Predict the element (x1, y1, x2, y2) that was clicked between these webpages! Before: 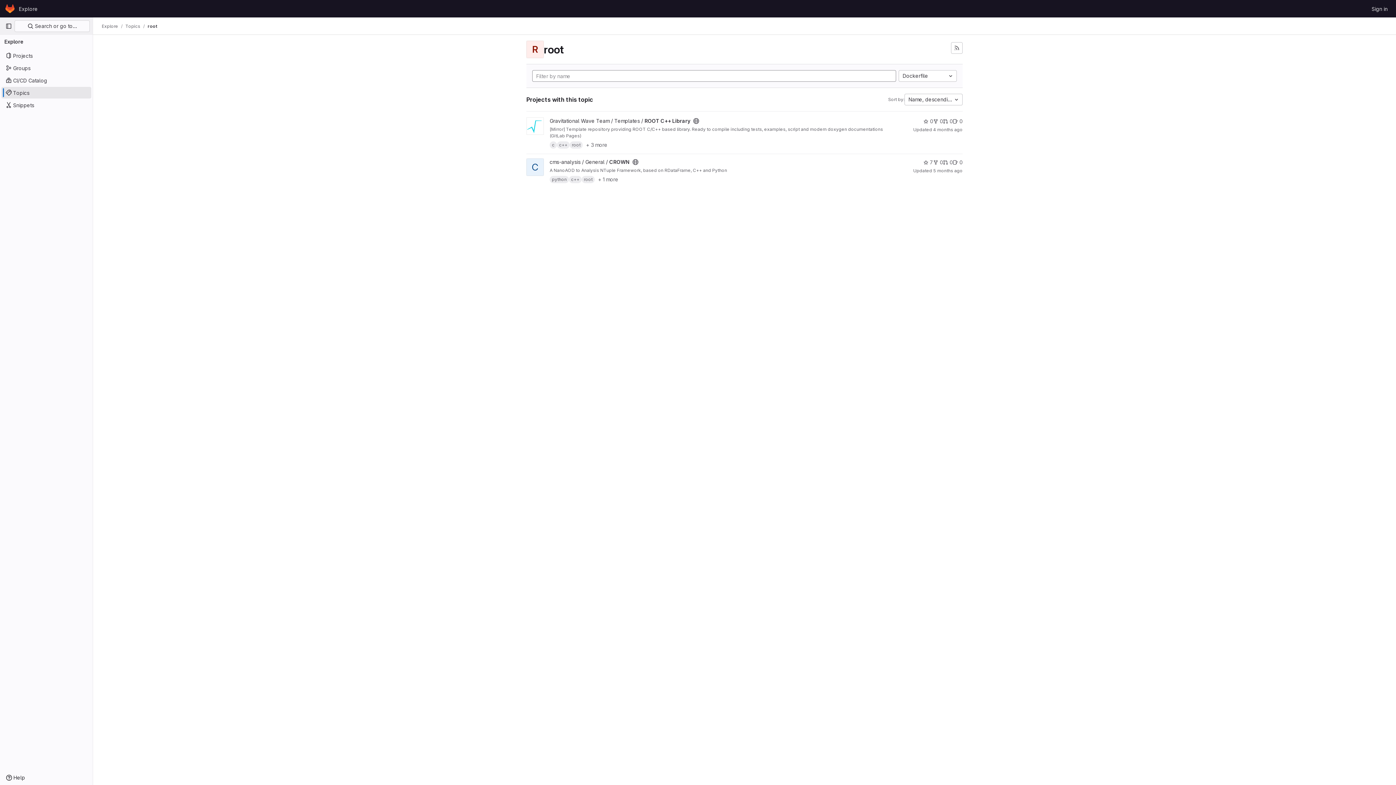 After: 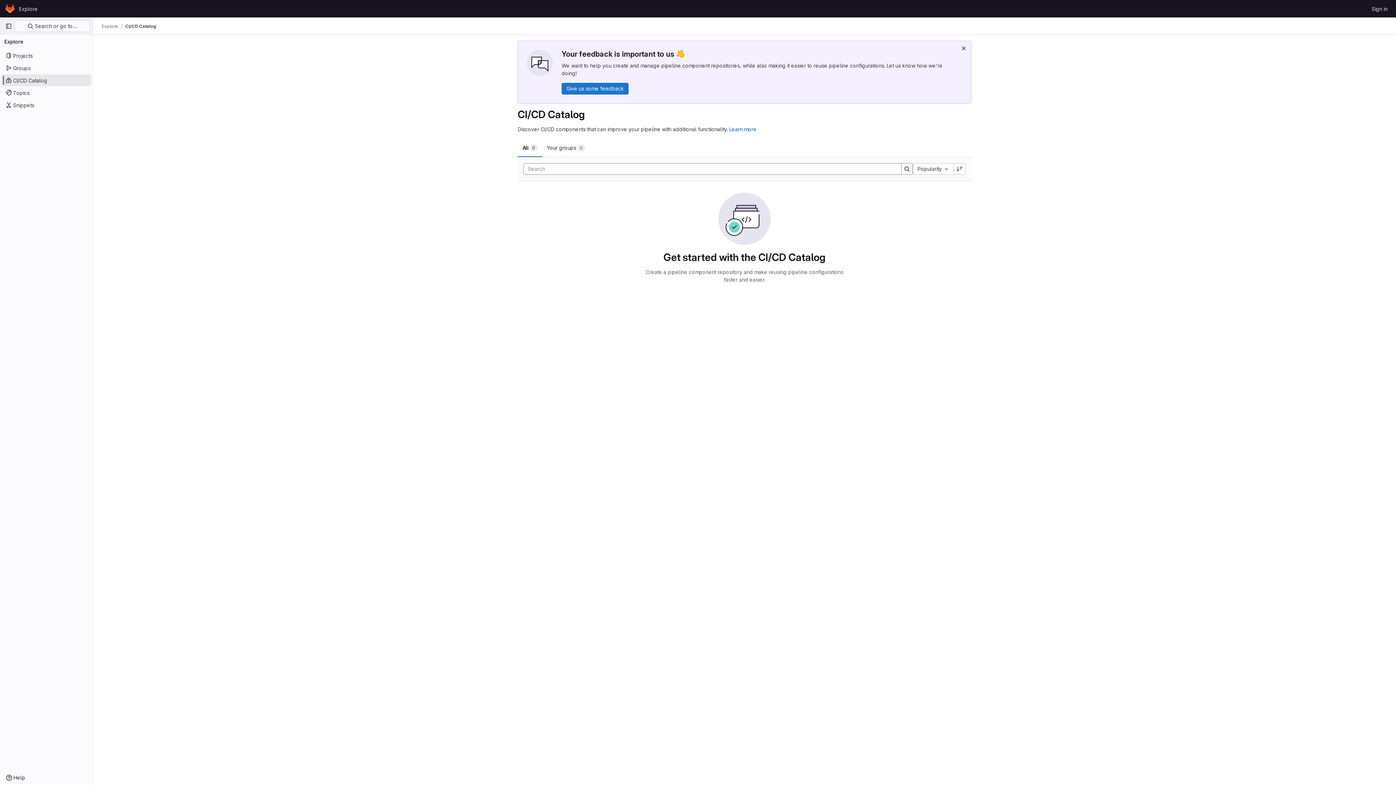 Action: bbox: (1, 74, 91, 86) label: CI/CD Catalog